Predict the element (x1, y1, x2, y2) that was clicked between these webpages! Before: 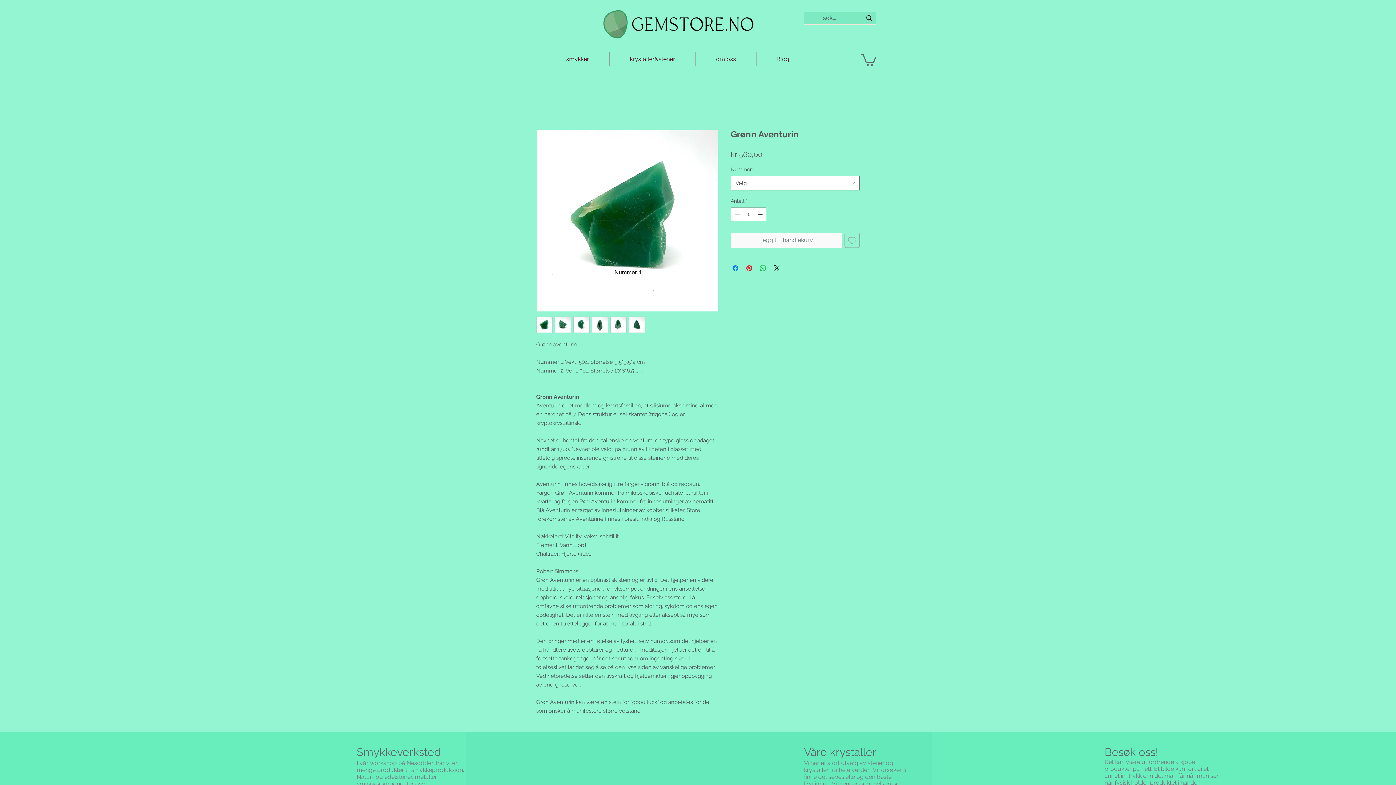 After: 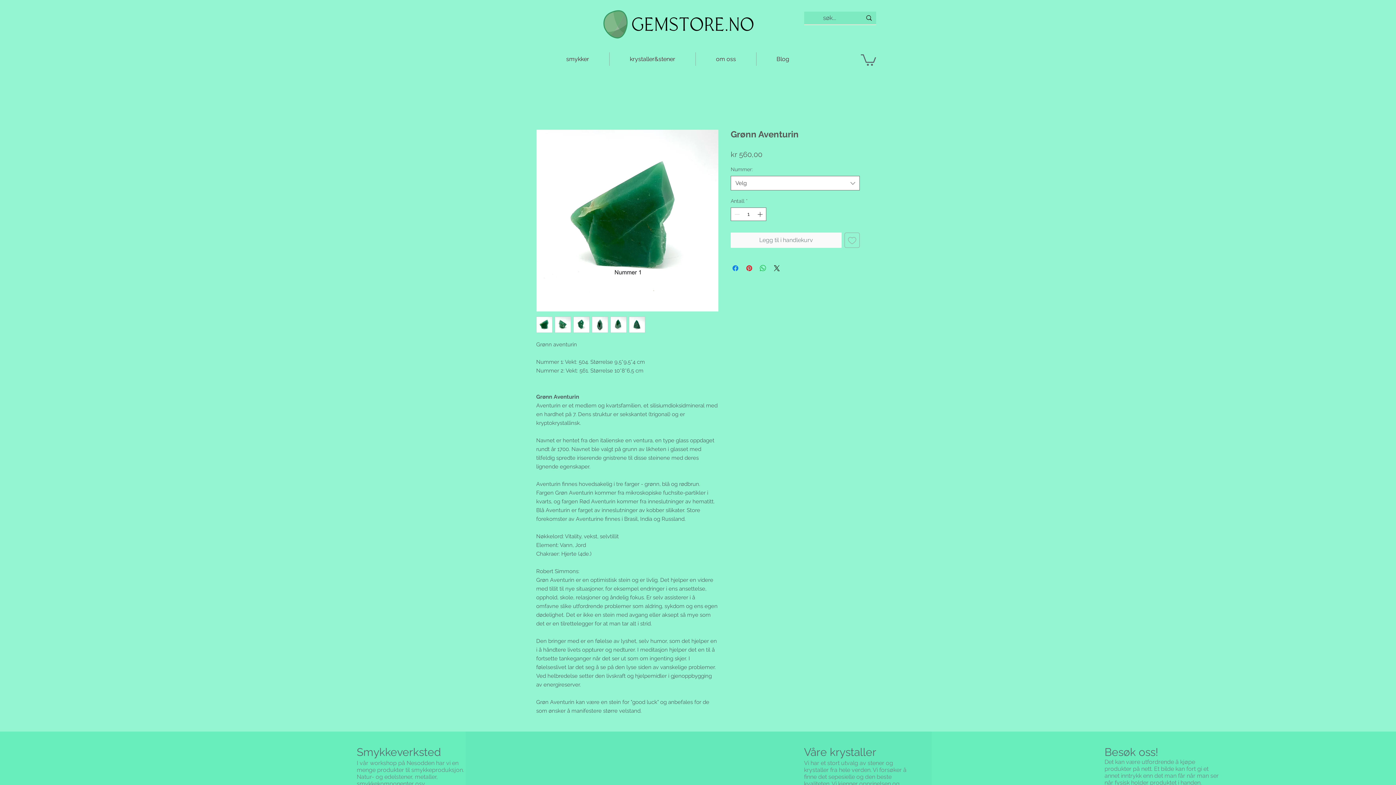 Action: bbox: (573, 316, 589, 333)